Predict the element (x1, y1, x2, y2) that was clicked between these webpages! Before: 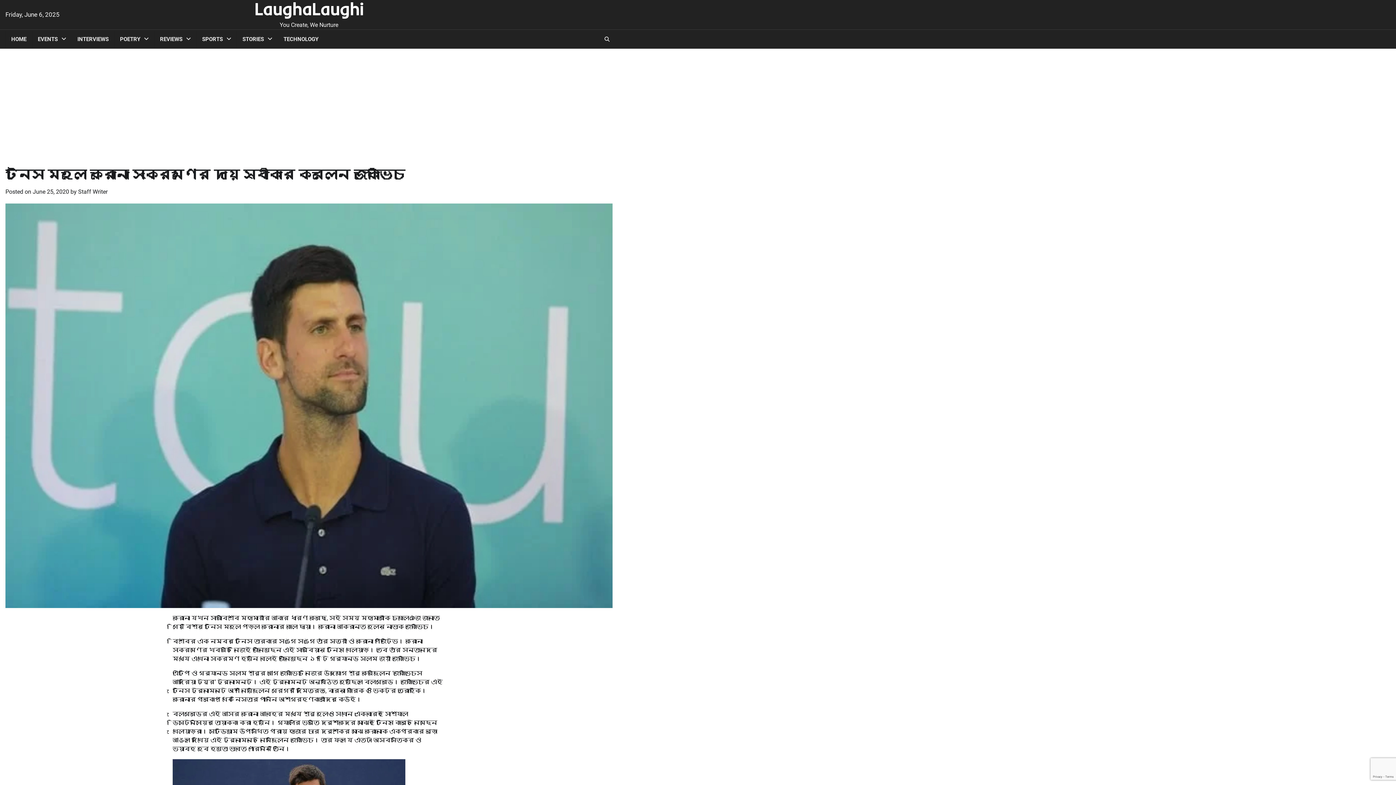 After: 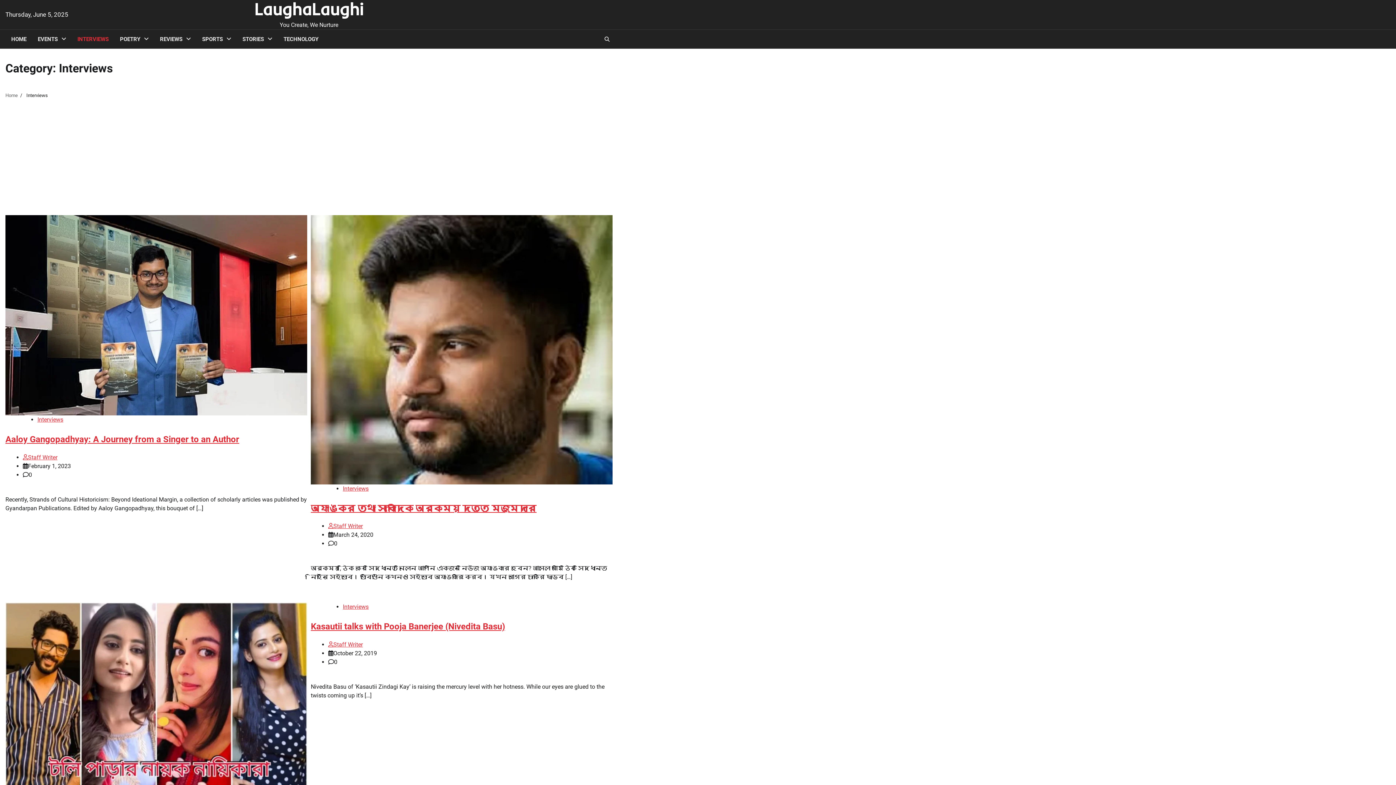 Action: bbox: (71, 29, 114, 48) label: INTERVIEWS